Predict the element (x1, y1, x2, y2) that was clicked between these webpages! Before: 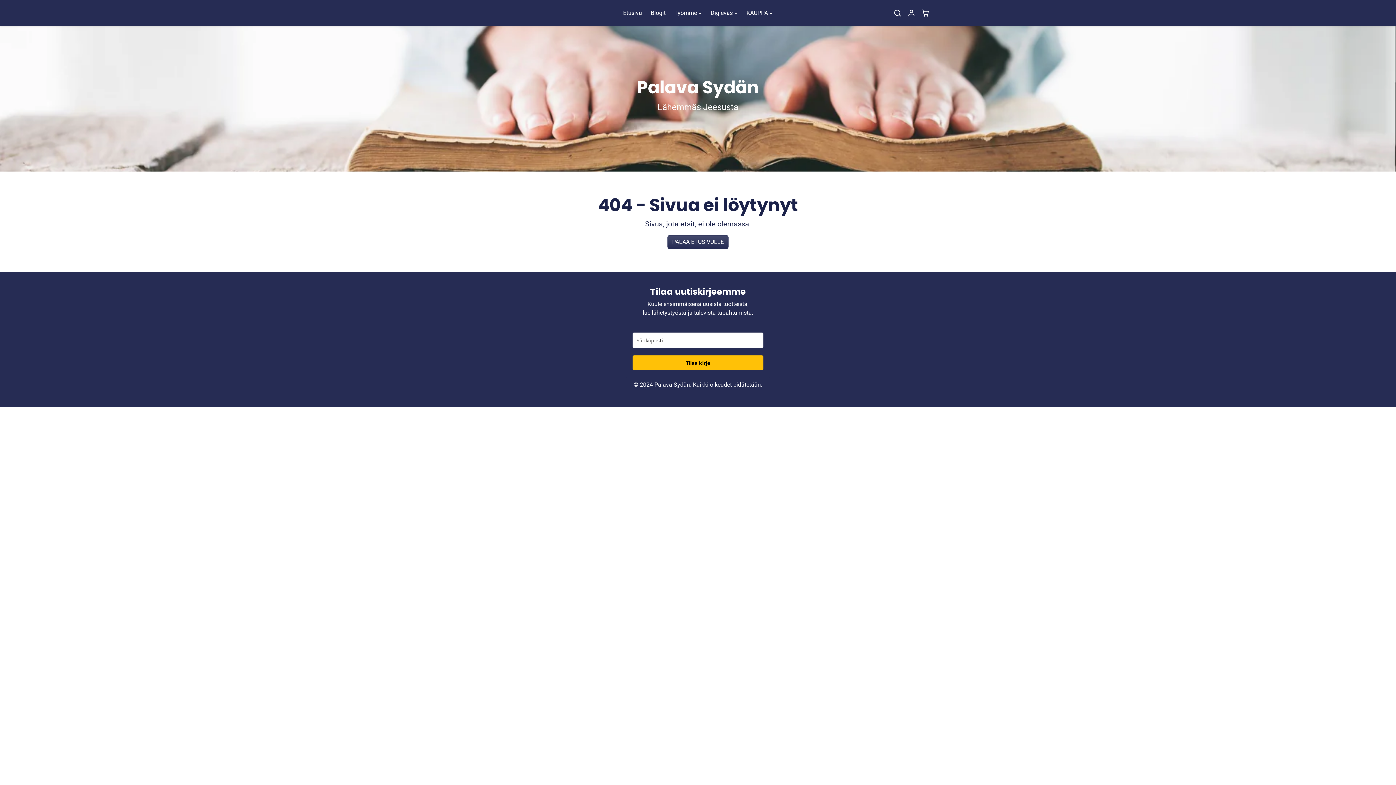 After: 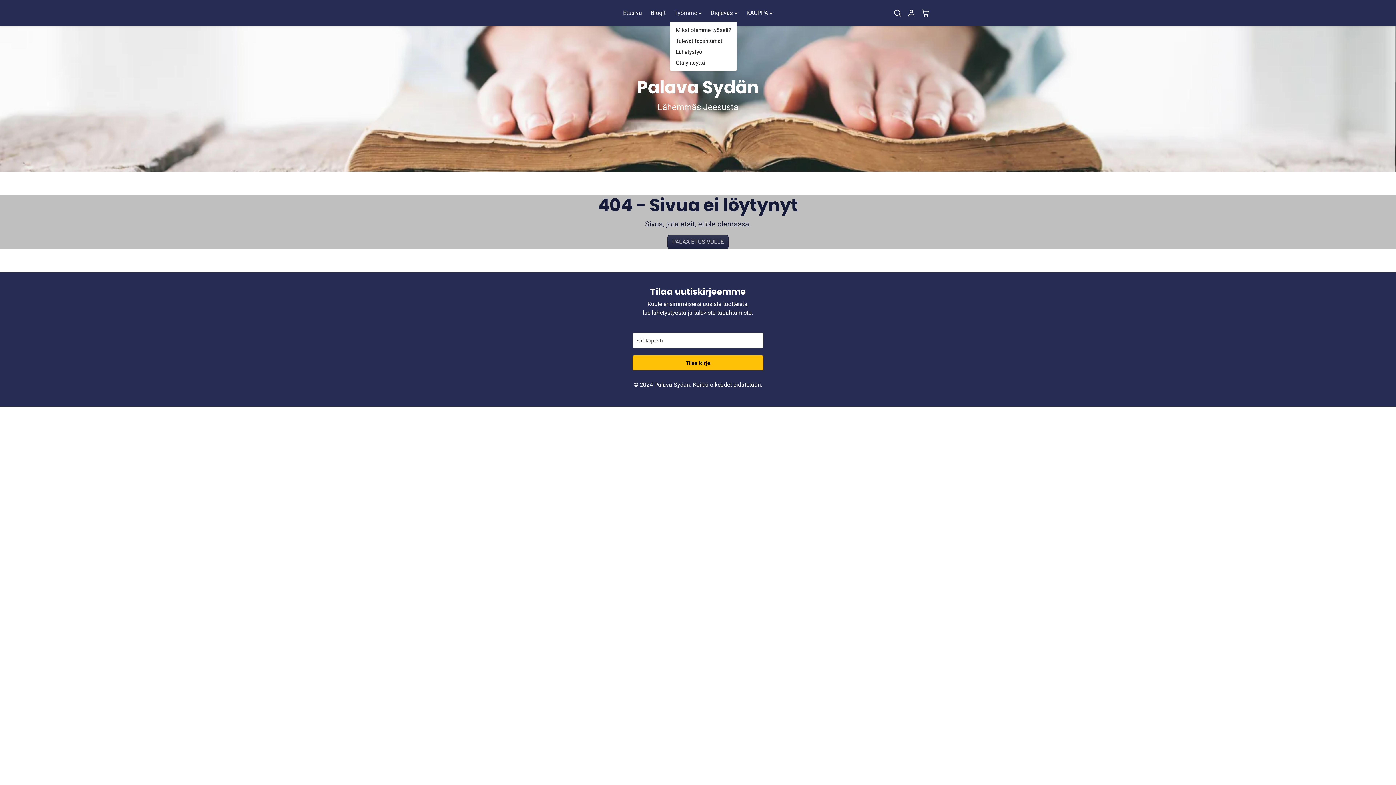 Action: bbox: (670, 7, 706, 18) label: Työmme